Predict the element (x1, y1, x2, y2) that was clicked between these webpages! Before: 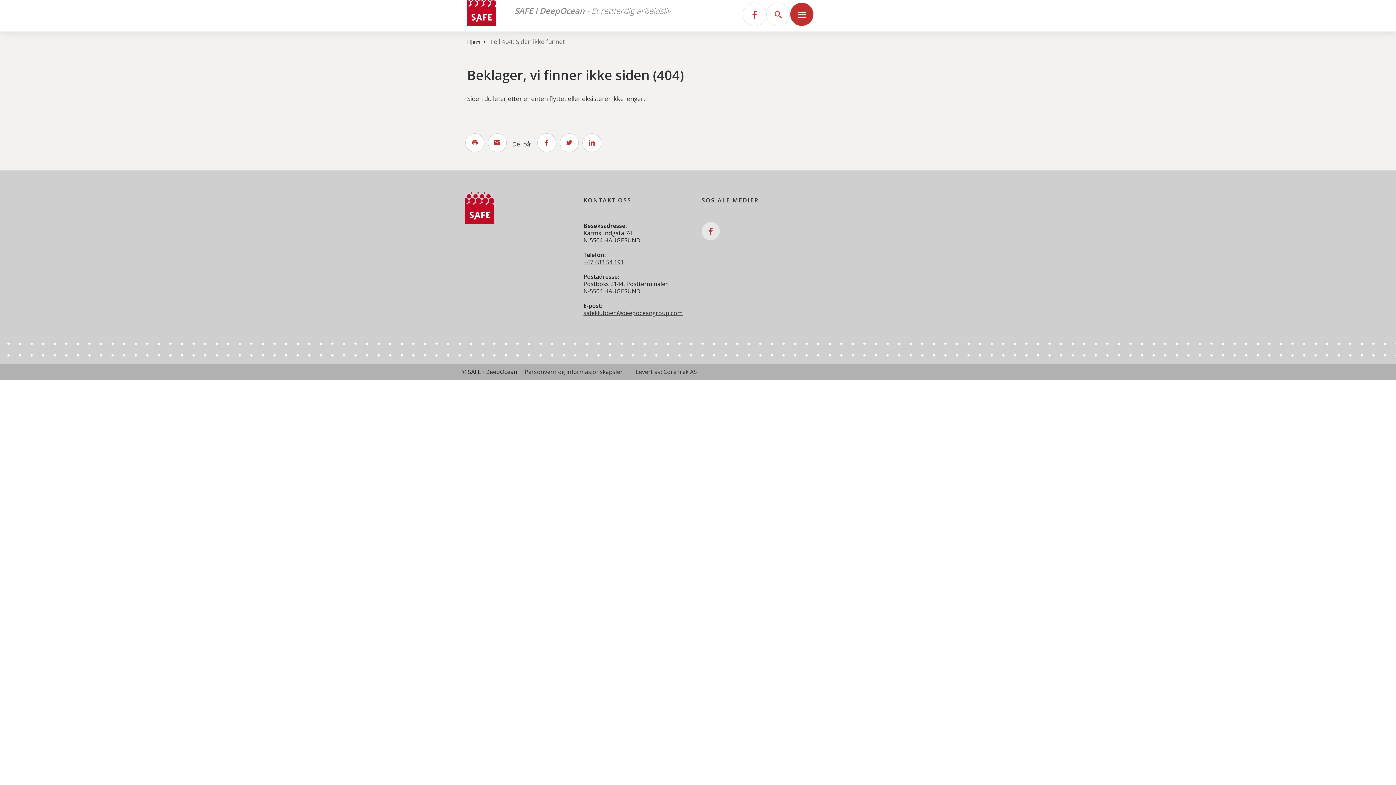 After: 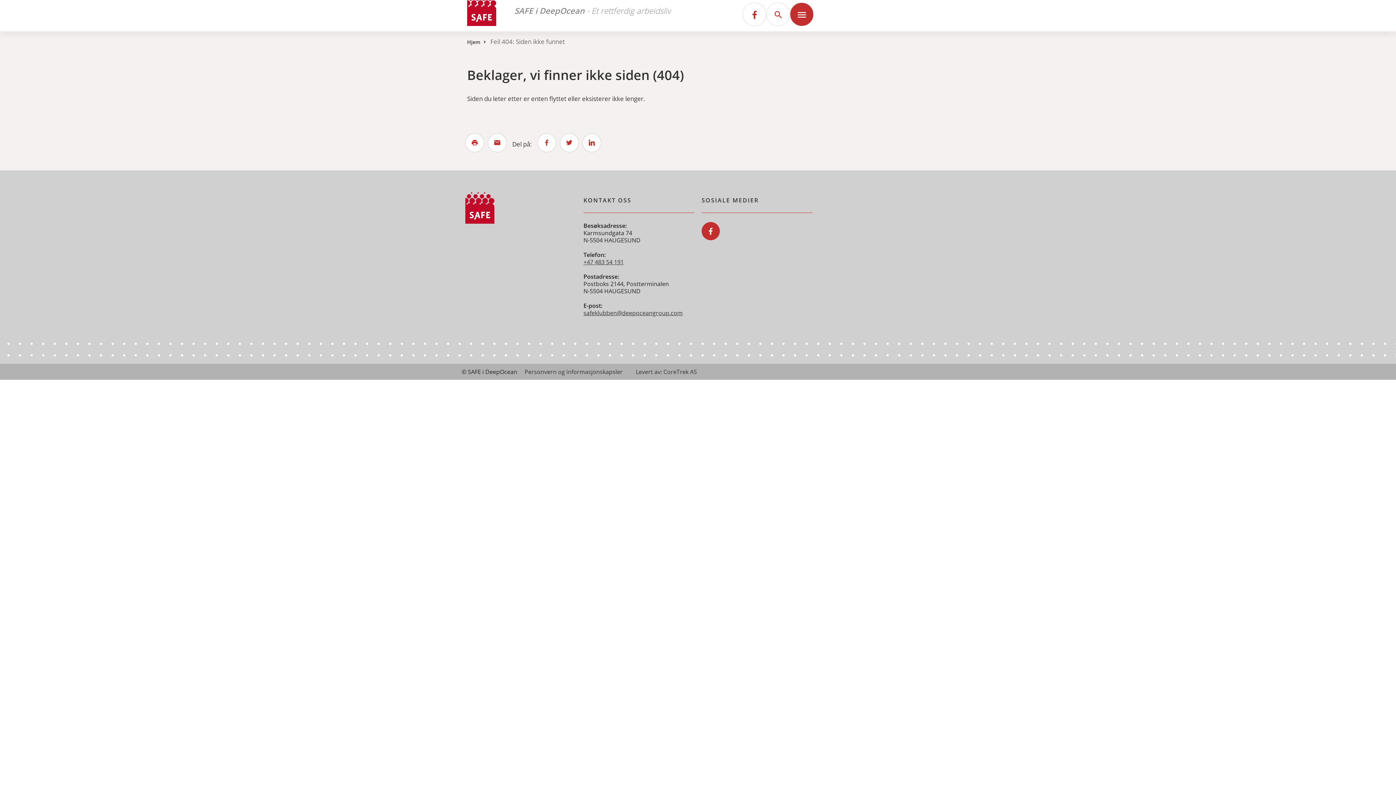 Action: bbox: (701, 222, 720, 240)